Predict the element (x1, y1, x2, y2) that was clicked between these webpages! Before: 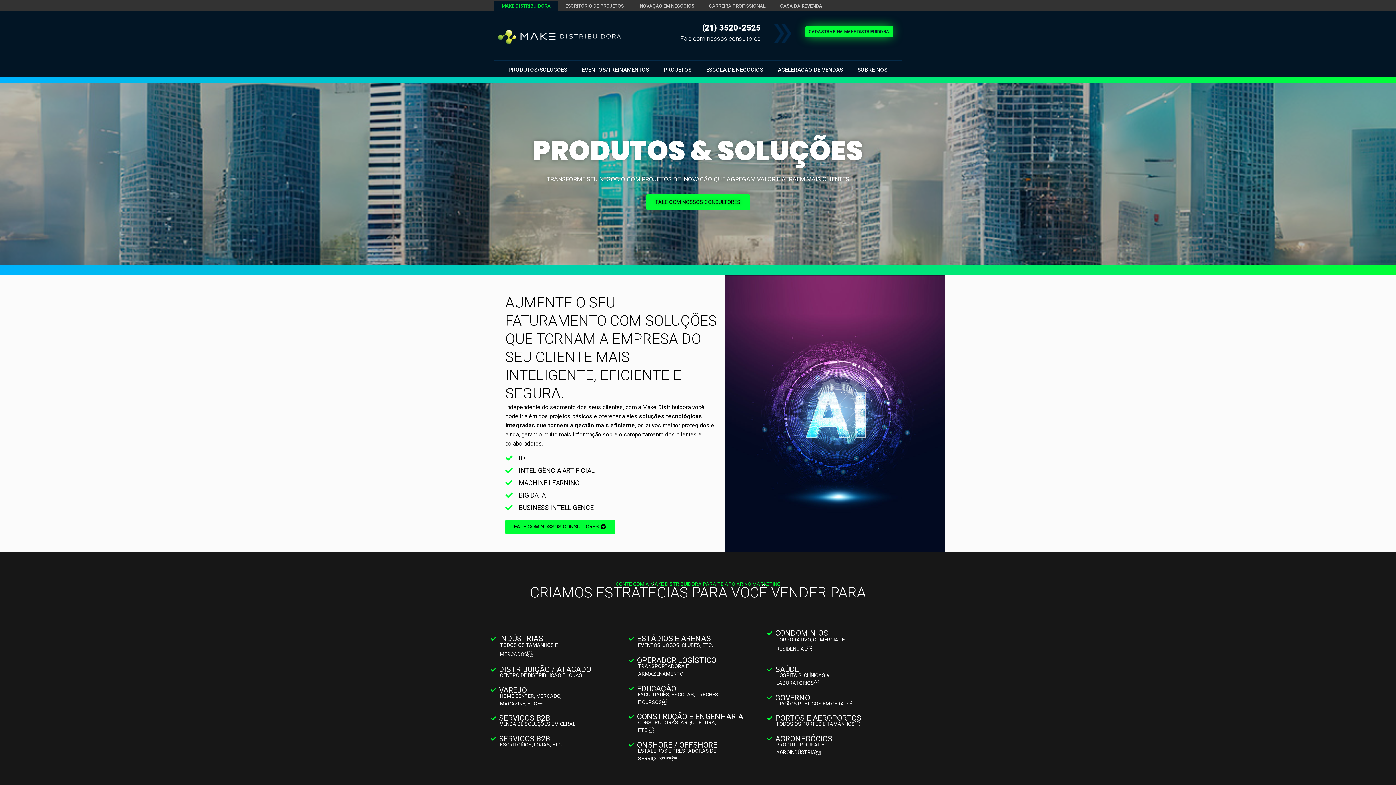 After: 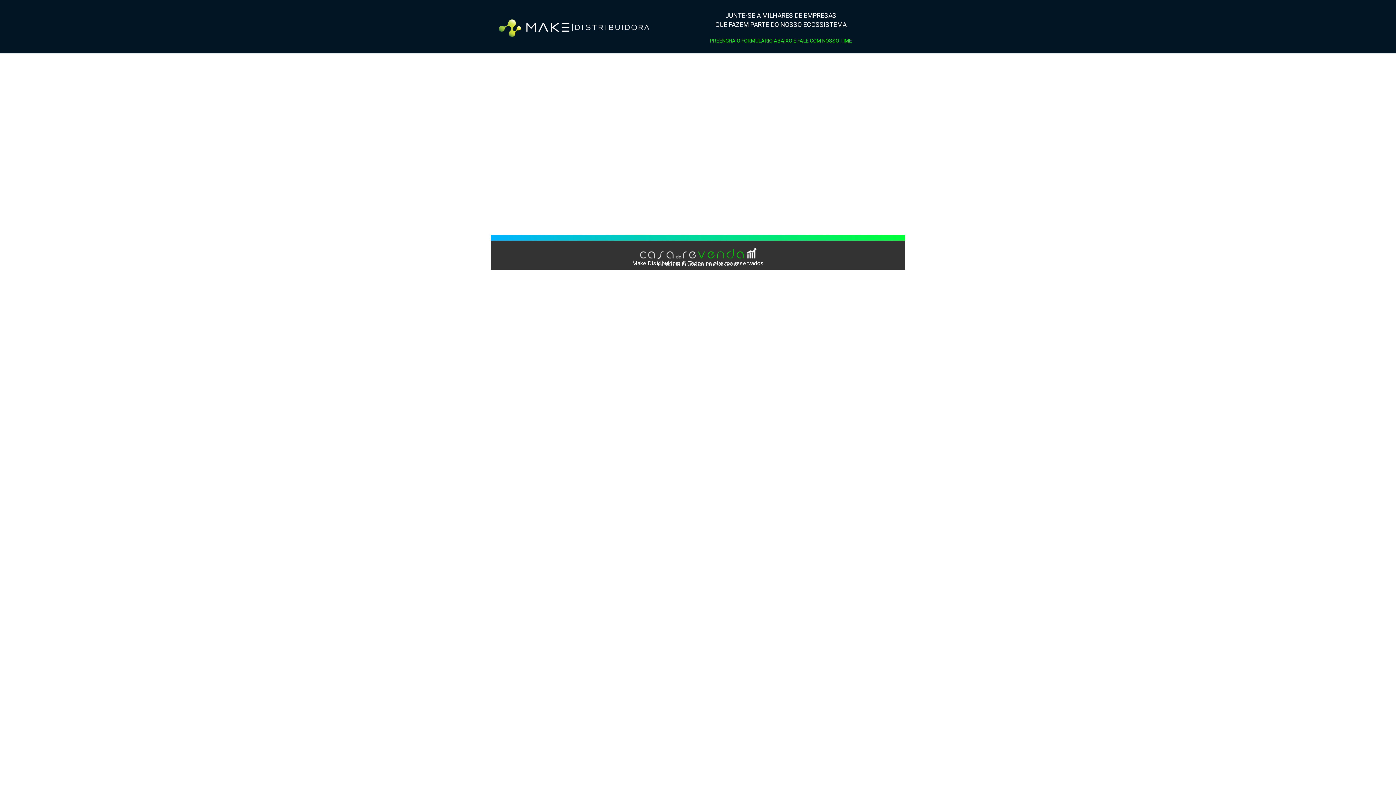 Action: label: FALE COM NOSSOS CONSULTORES bbox: (505, 520, 614, 534)